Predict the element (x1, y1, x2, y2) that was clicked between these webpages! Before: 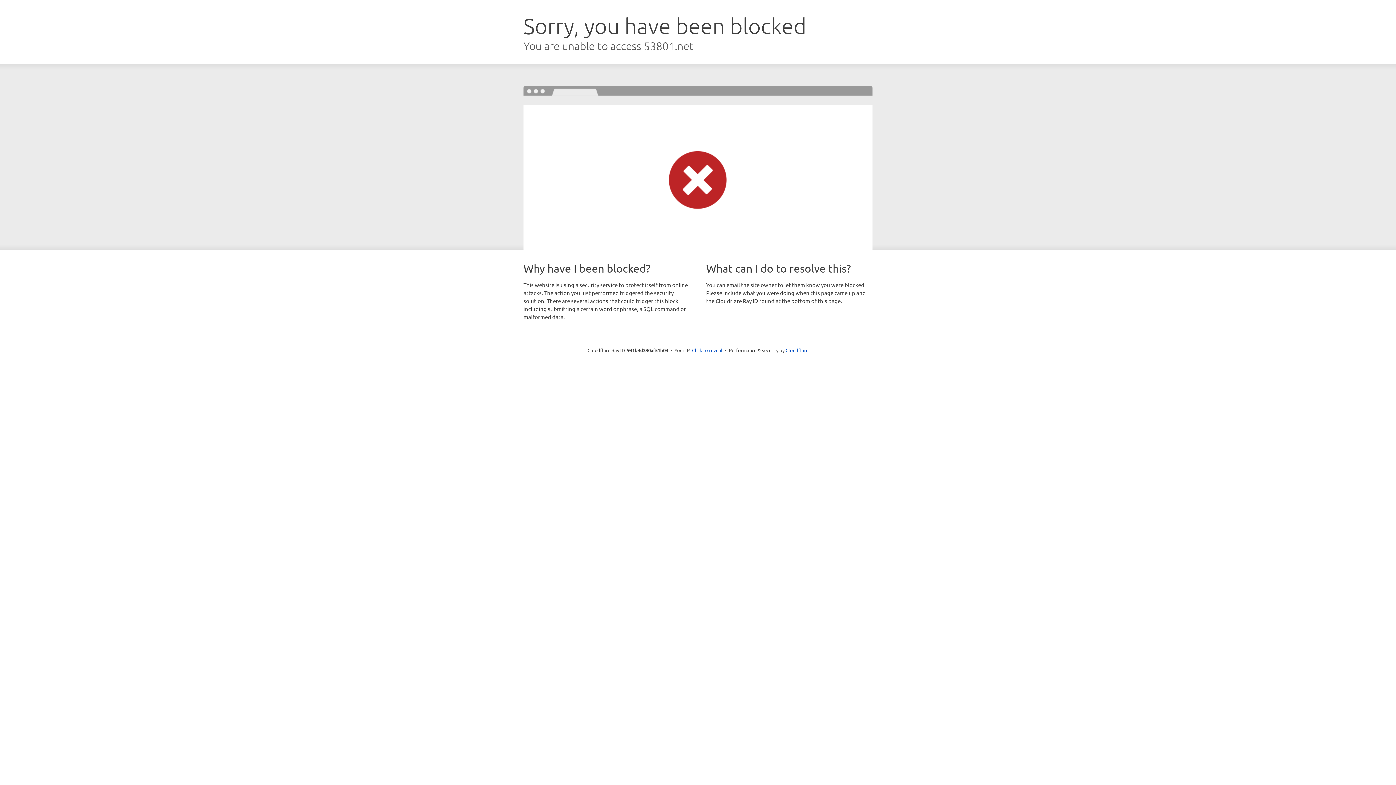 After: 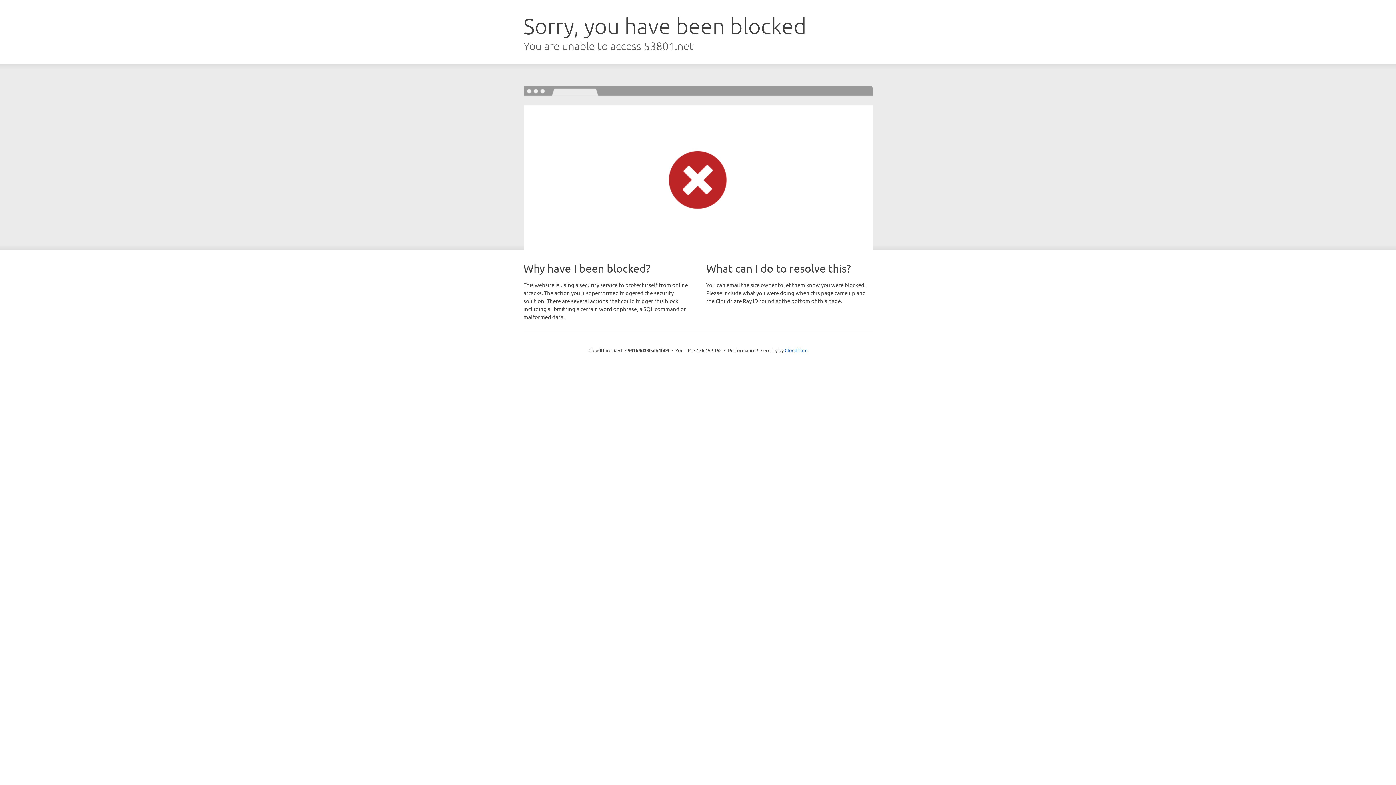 Action: label: Click to reveal bbox: (692, 346, 722, 353)